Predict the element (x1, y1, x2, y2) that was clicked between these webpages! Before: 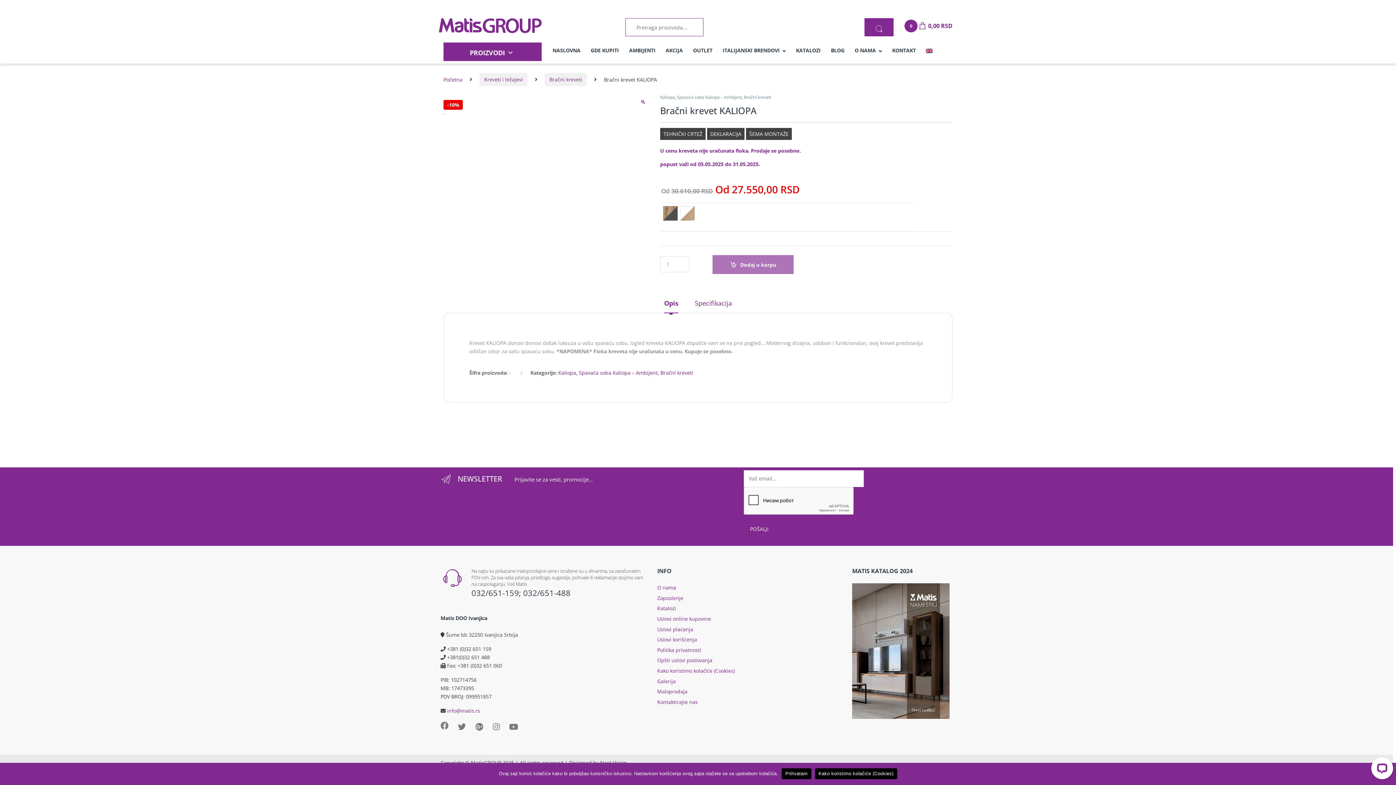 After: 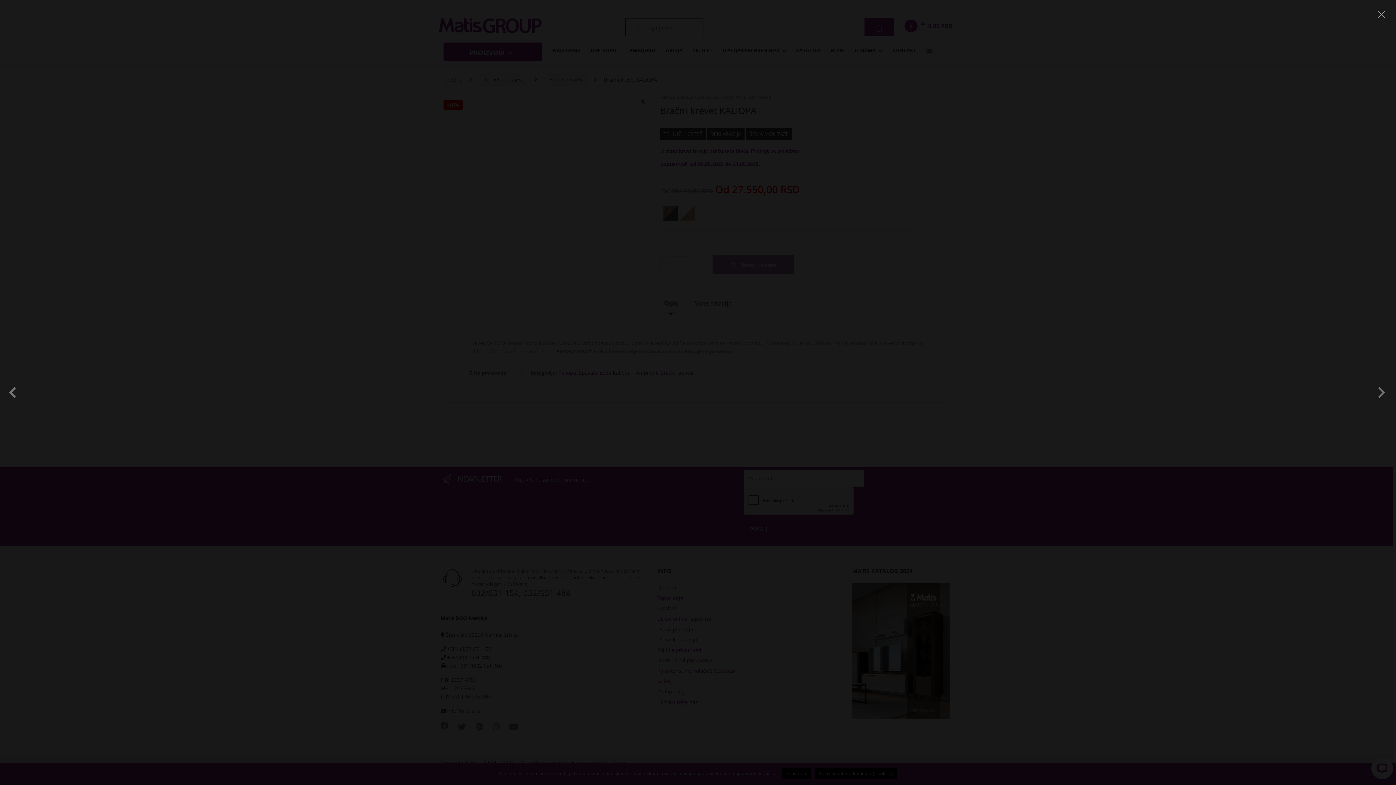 Action: bbox: (443, 109, 444, 116)